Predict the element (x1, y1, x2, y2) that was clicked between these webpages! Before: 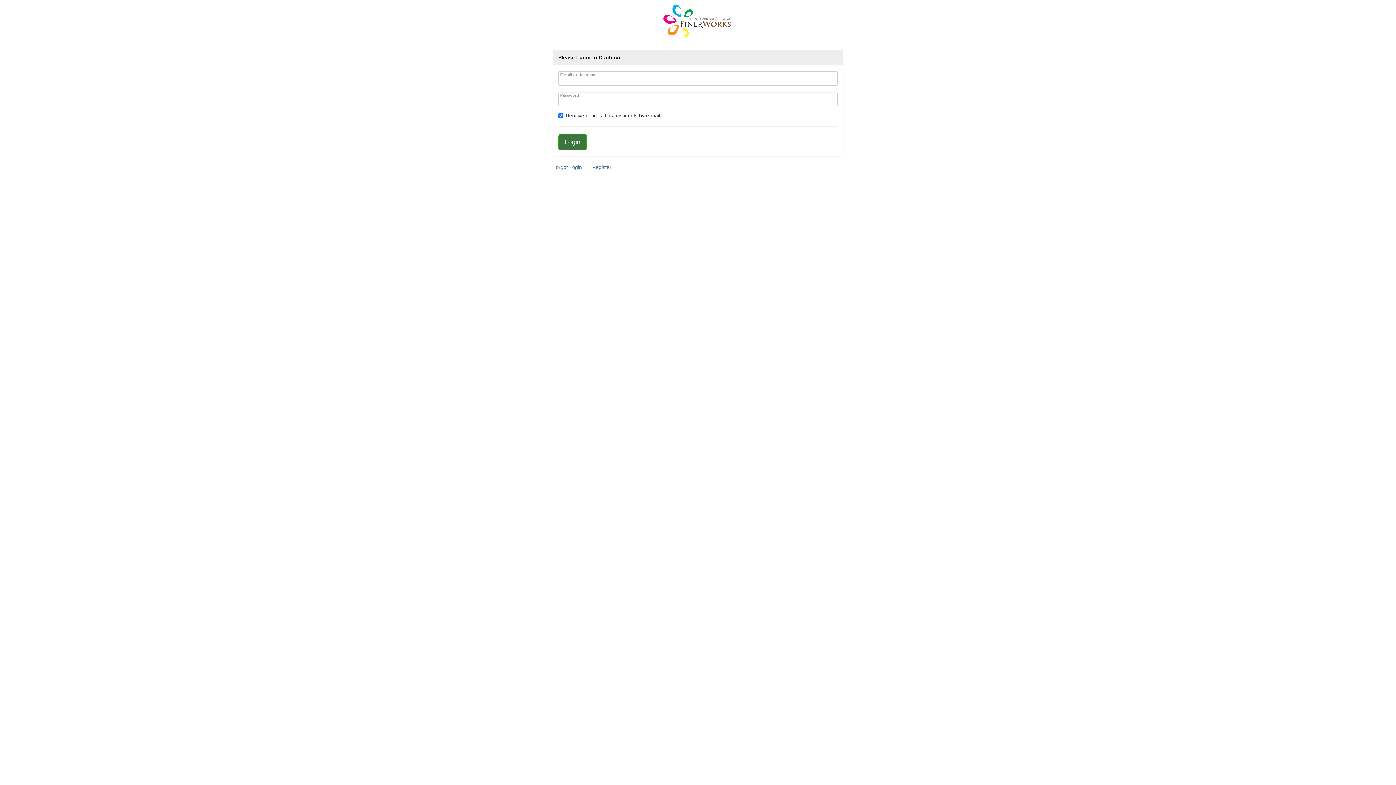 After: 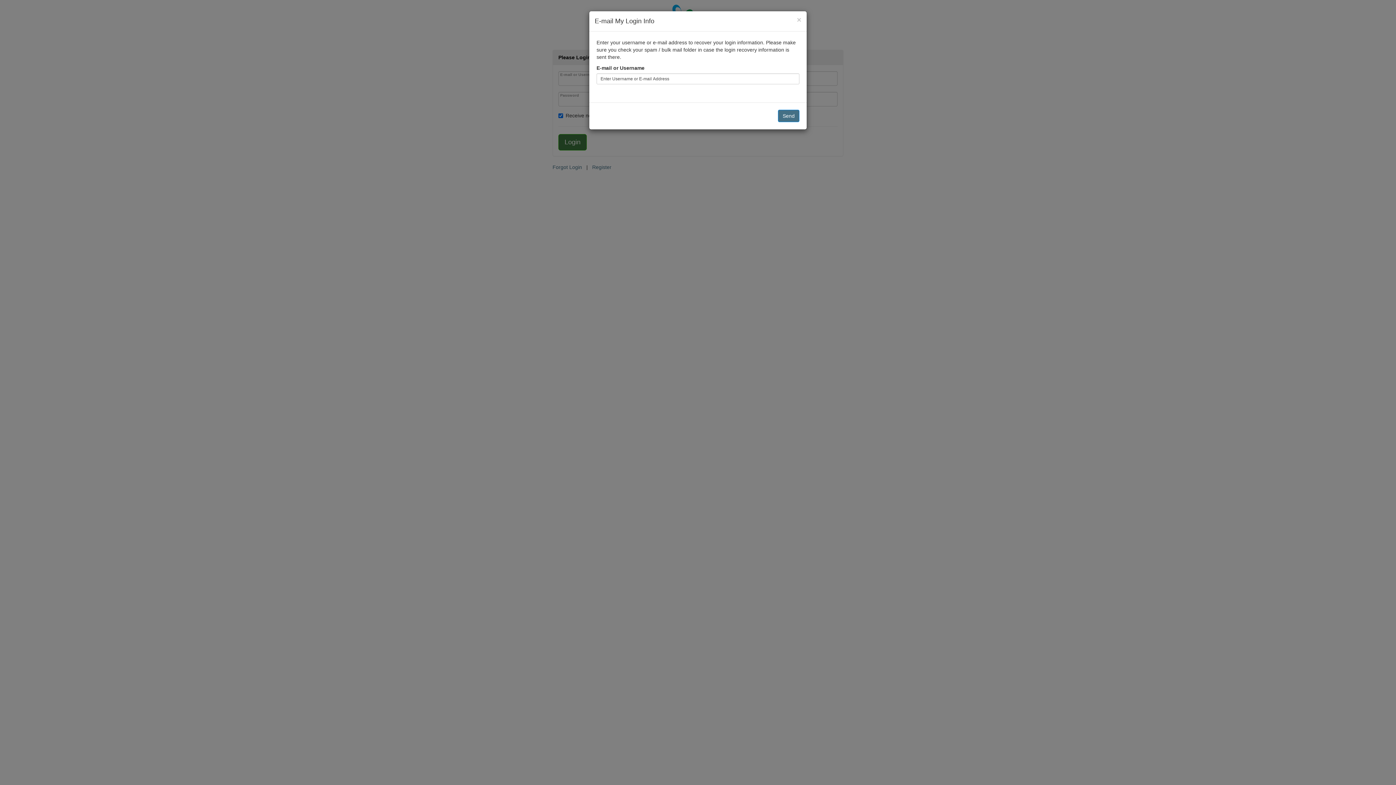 Action: label: Forgot Login bbox: (552, 164, 582, 170)